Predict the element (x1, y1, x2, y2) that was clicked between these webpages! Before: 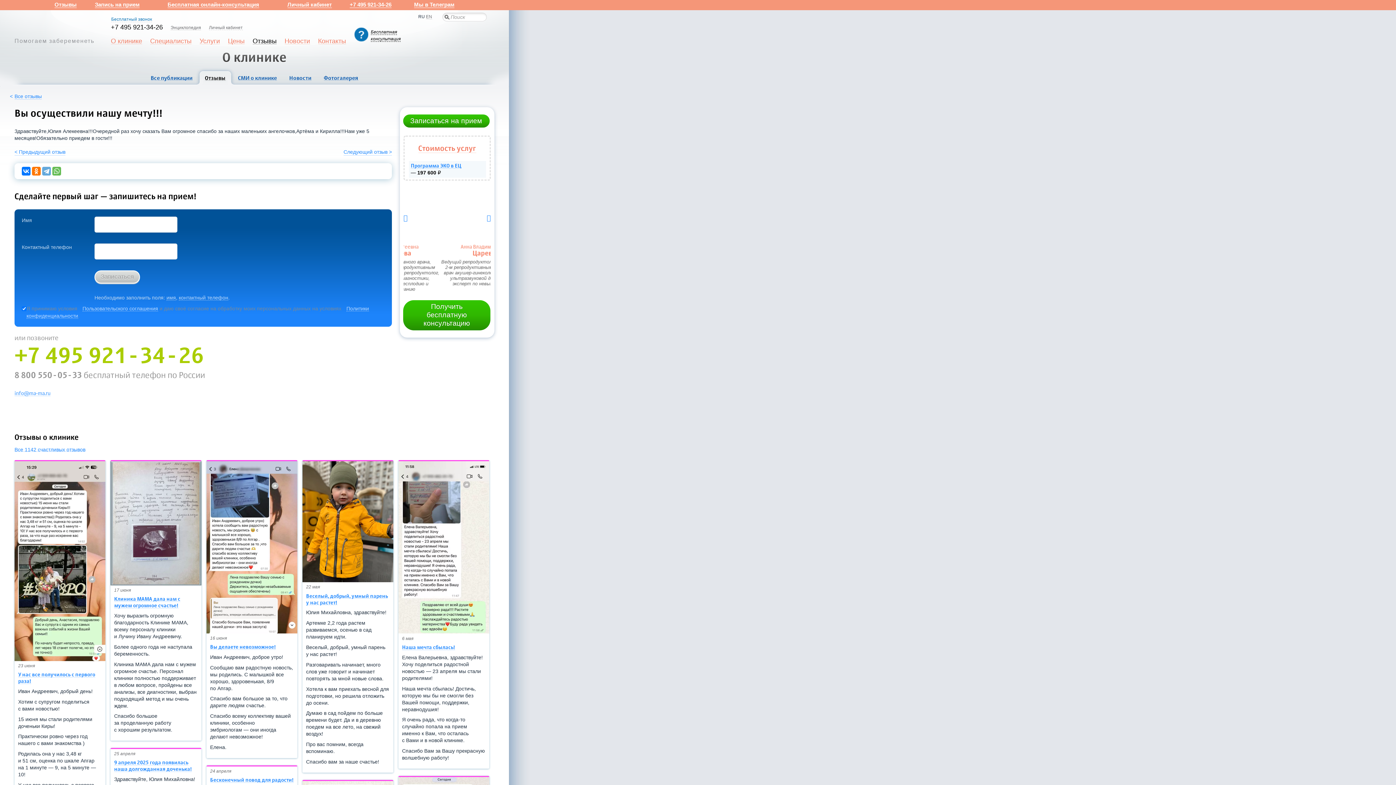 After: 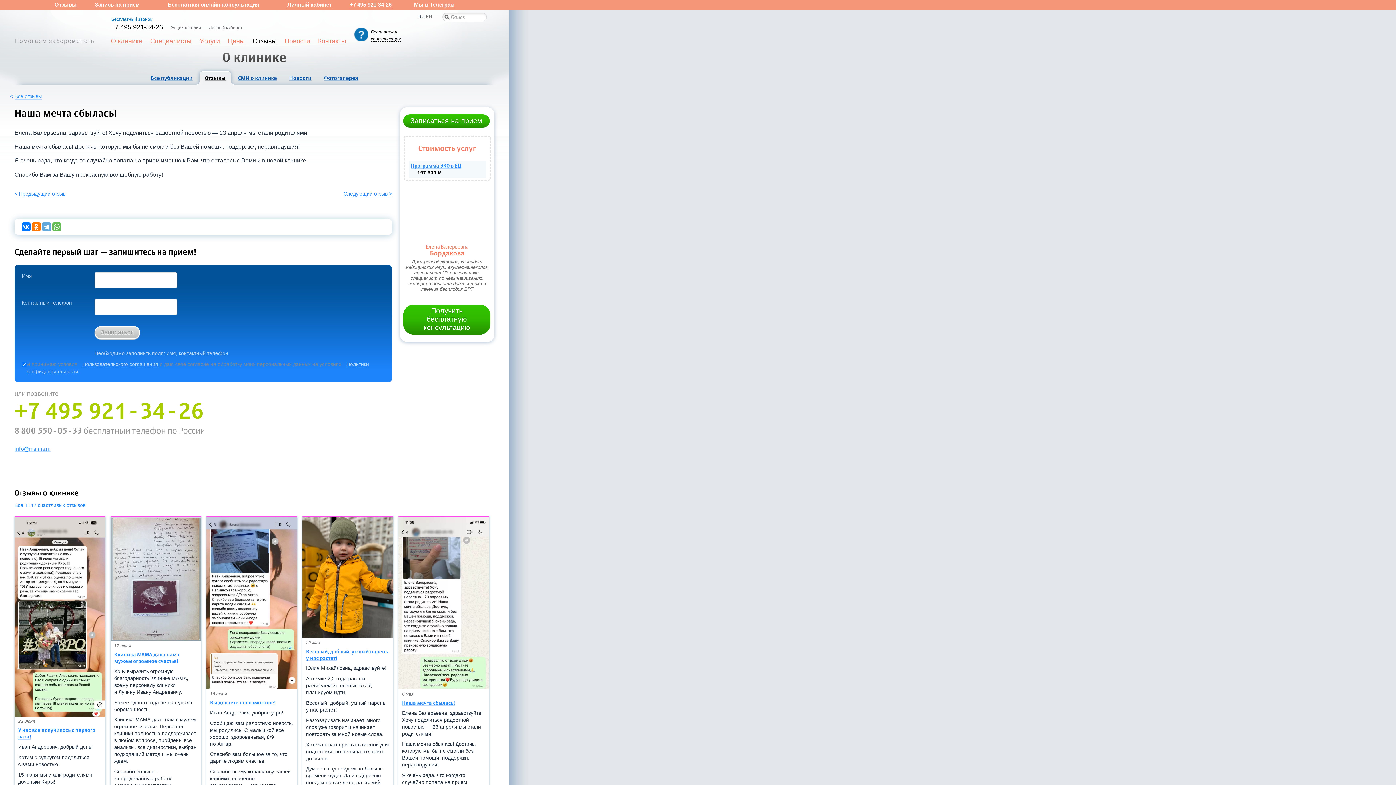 Action: label: Наша мечта сбылась! bbox: (402, 644, 455, 650)